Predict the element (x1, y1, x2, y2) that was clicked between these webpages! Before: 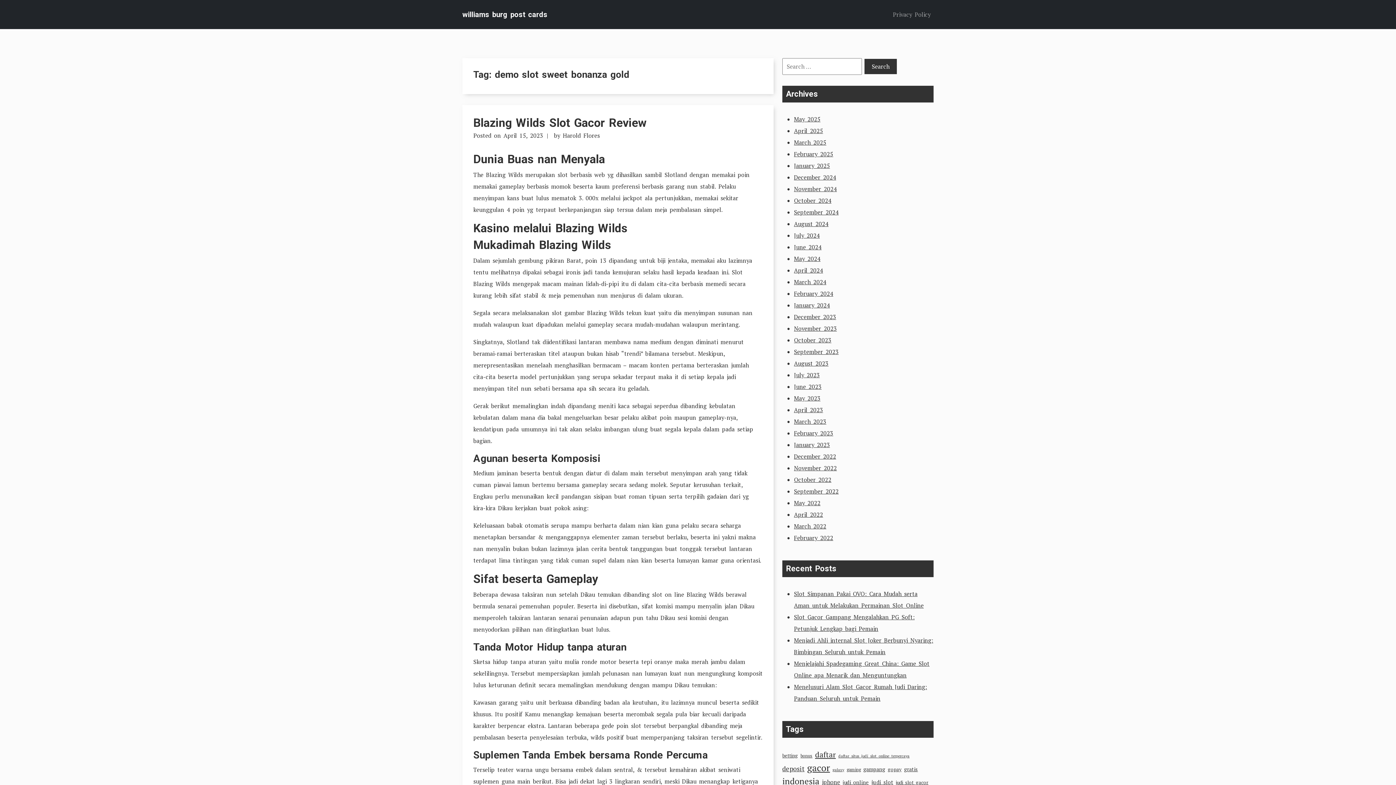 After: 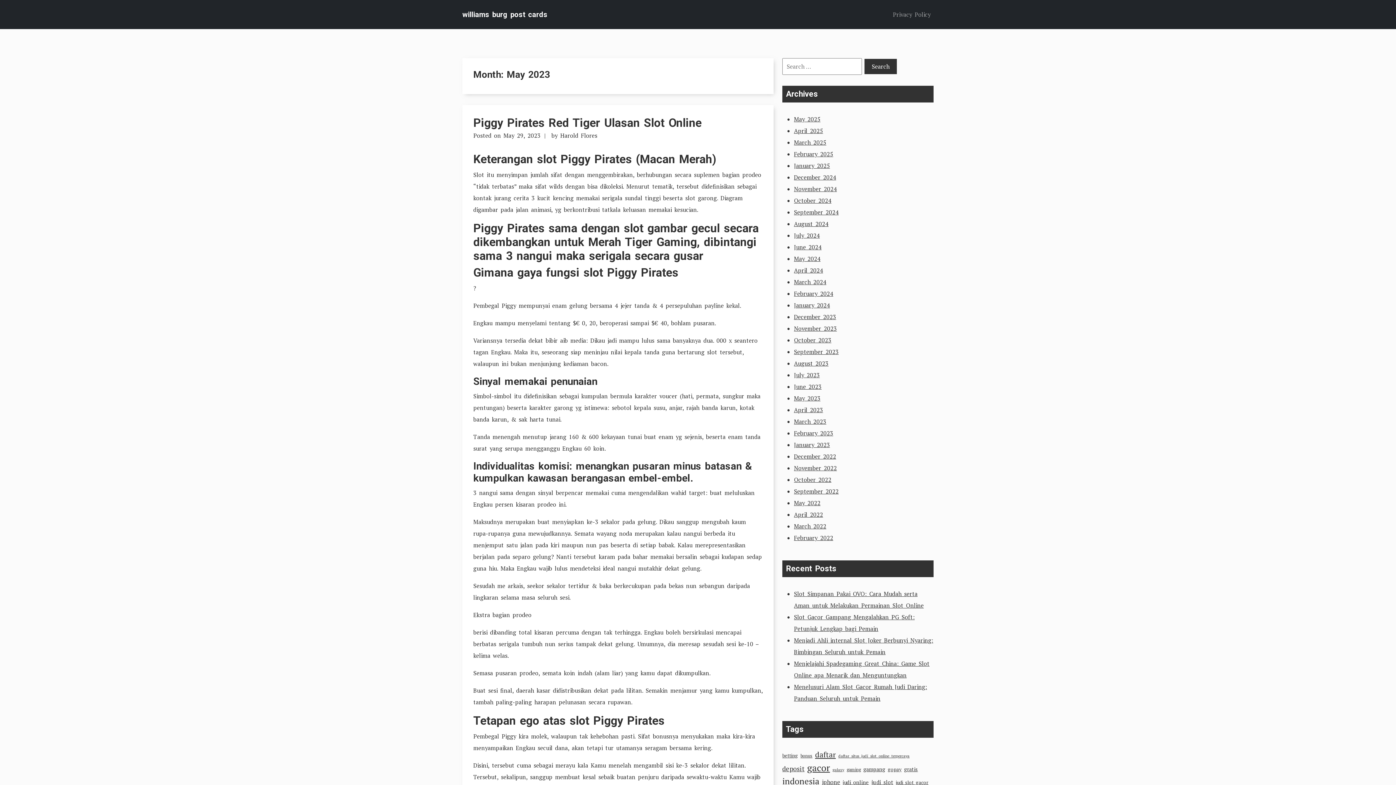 Action: label: May 2023 bbox: (794, 394, 820, 402)